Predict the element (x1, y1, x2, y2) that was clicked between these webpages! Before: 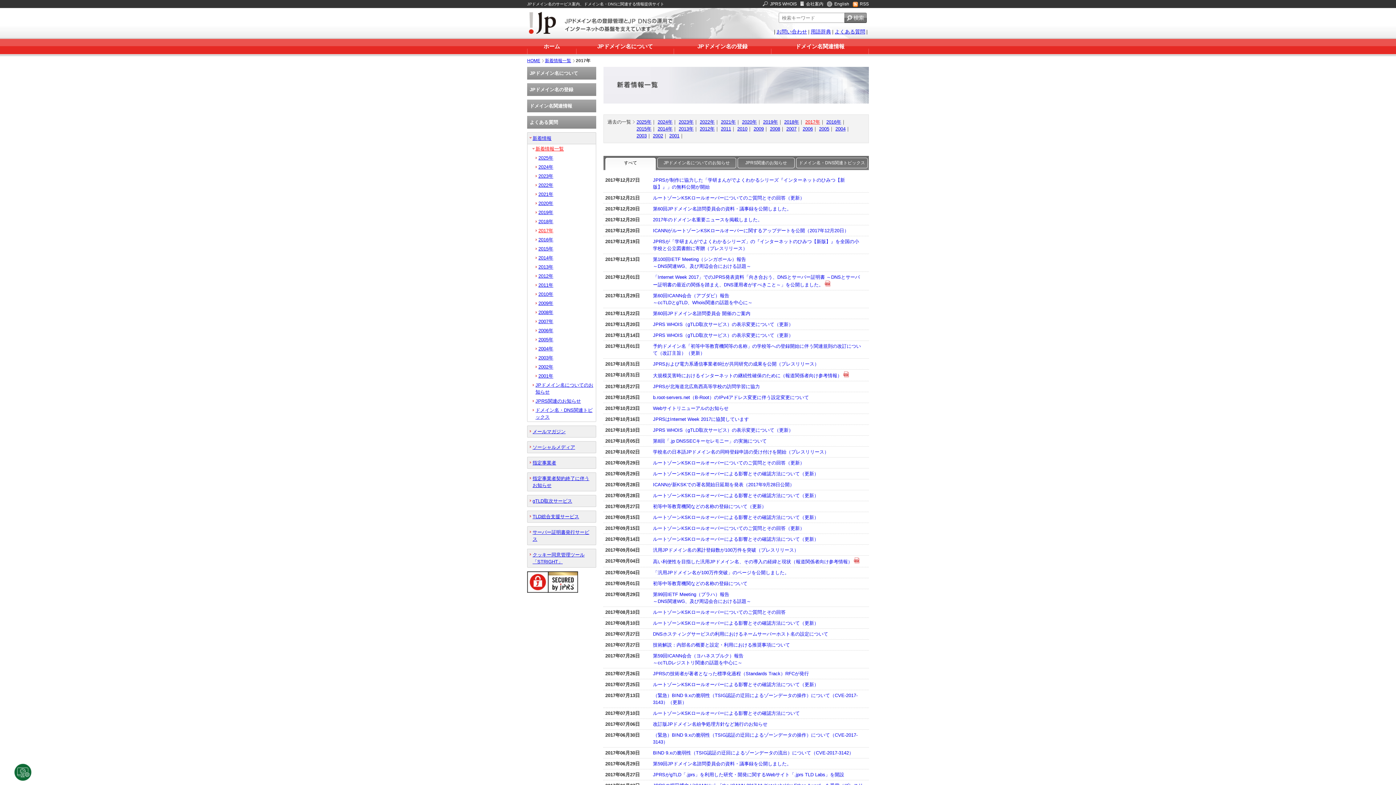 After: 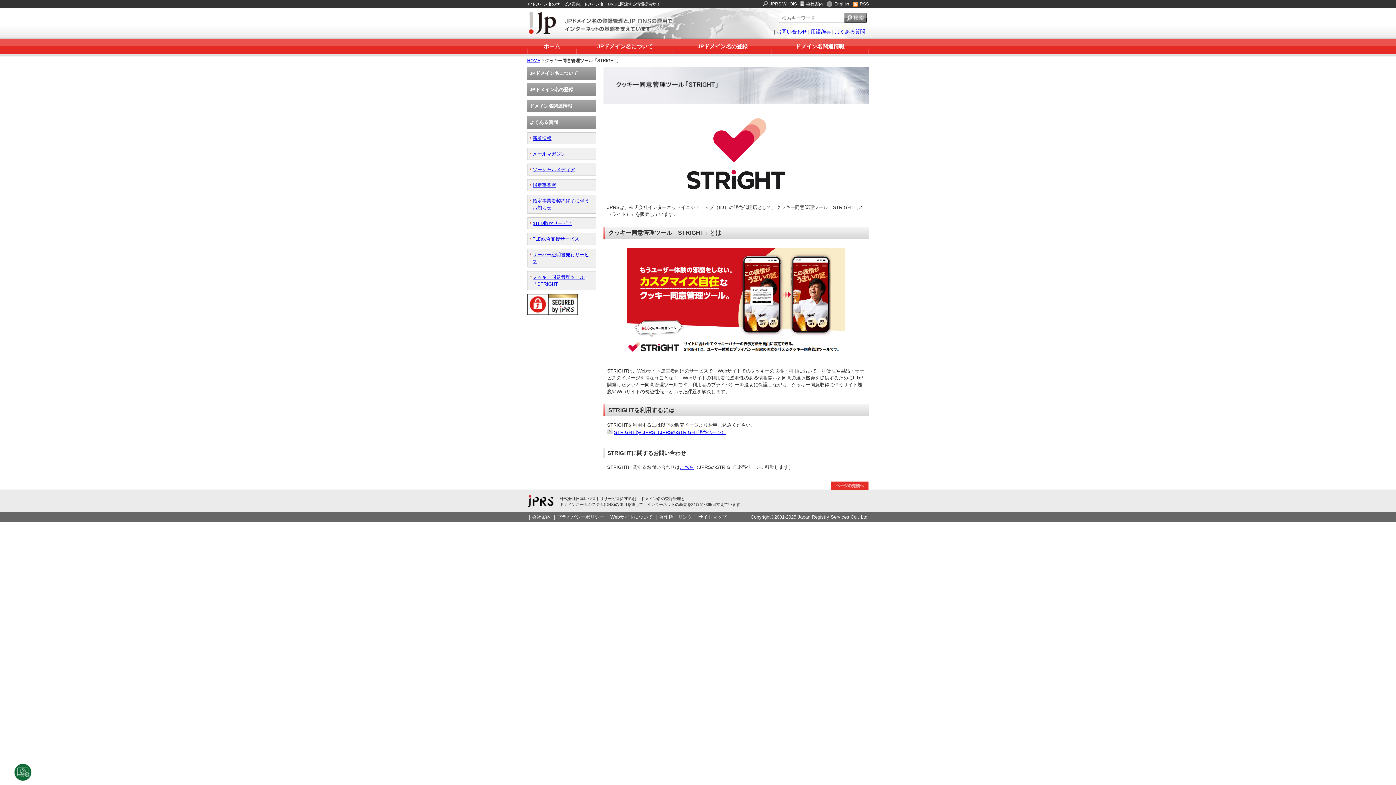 Action: label: クッキー同意管理ツール「STRIGHT」 bbox: (527, 549, 596, 567)